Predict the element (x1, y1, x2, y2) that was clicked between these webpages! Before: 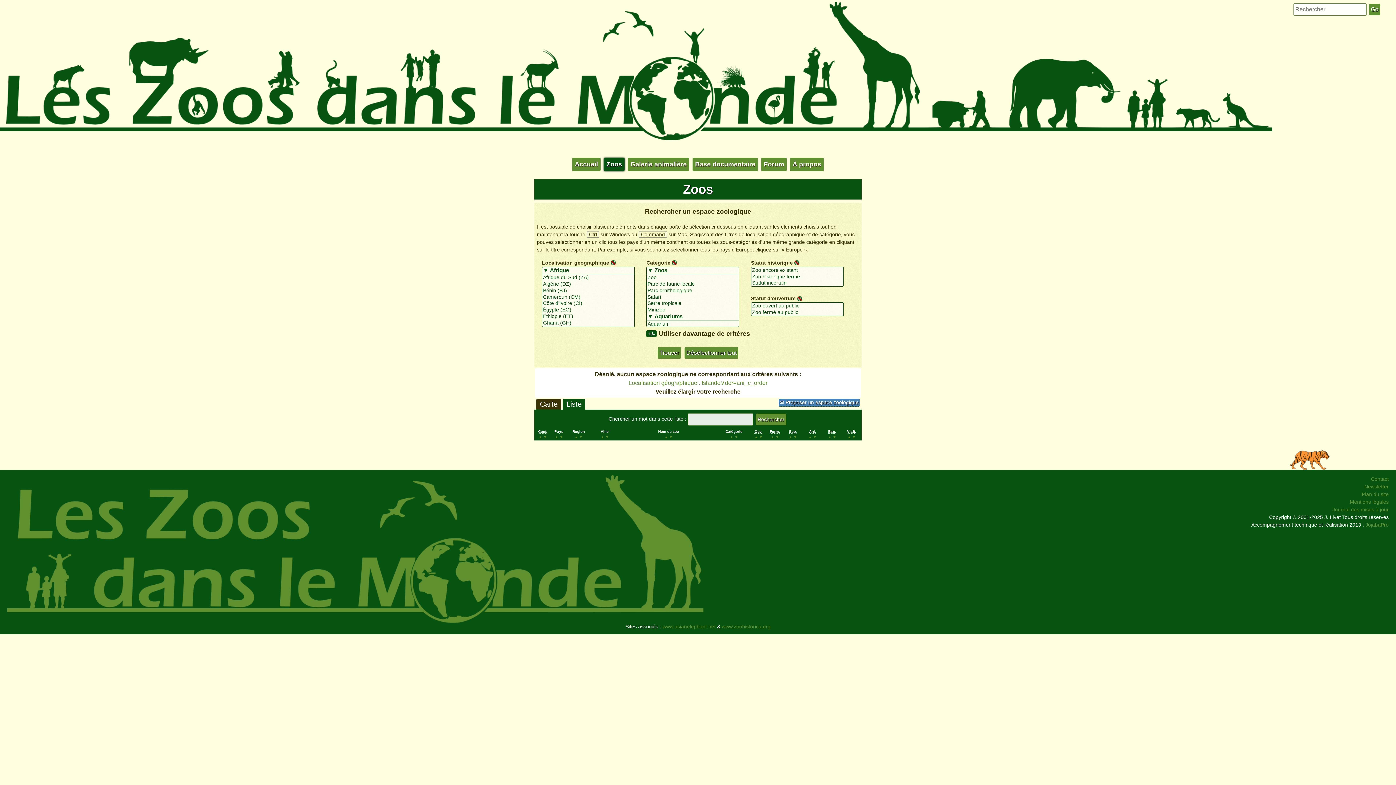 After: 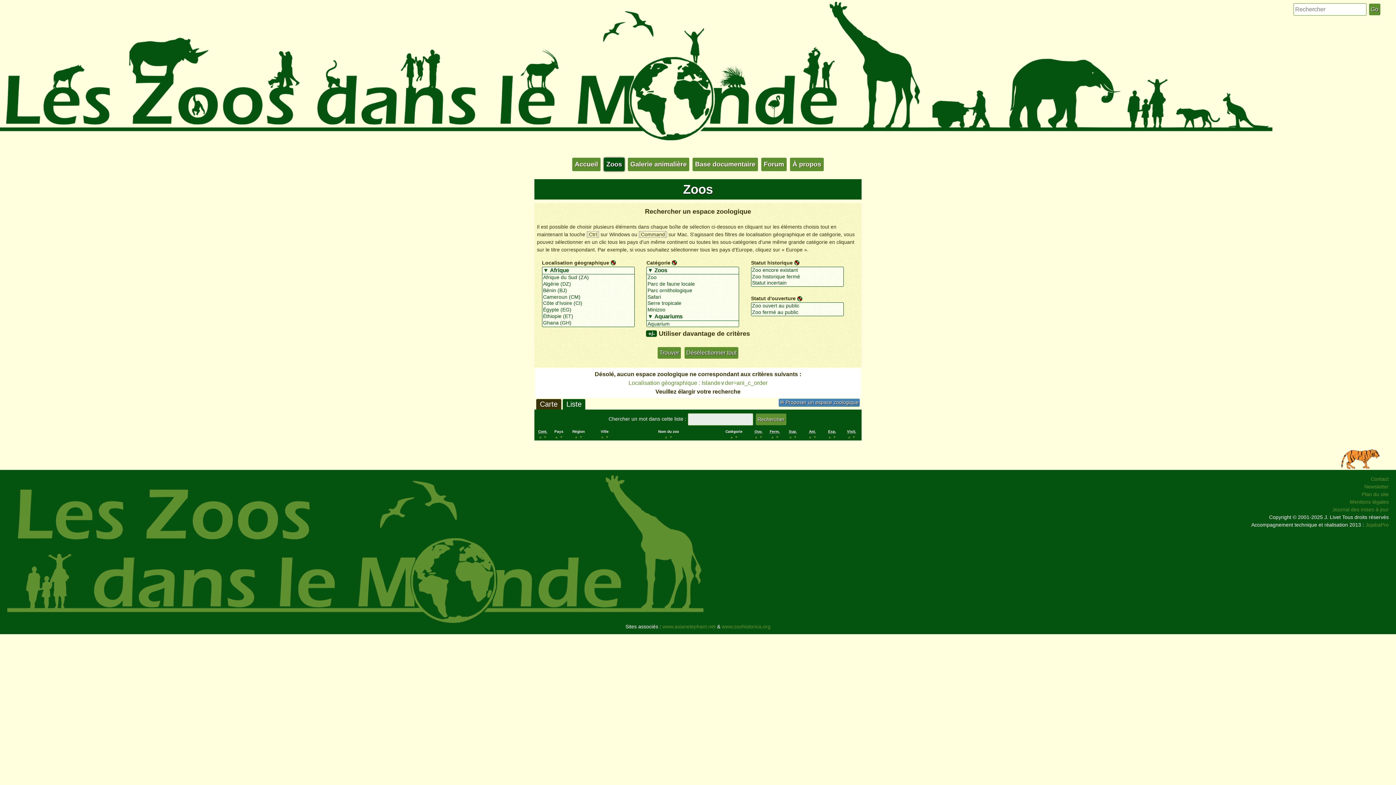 Action: bbox: (852, 435, 856, 439) label: ▼